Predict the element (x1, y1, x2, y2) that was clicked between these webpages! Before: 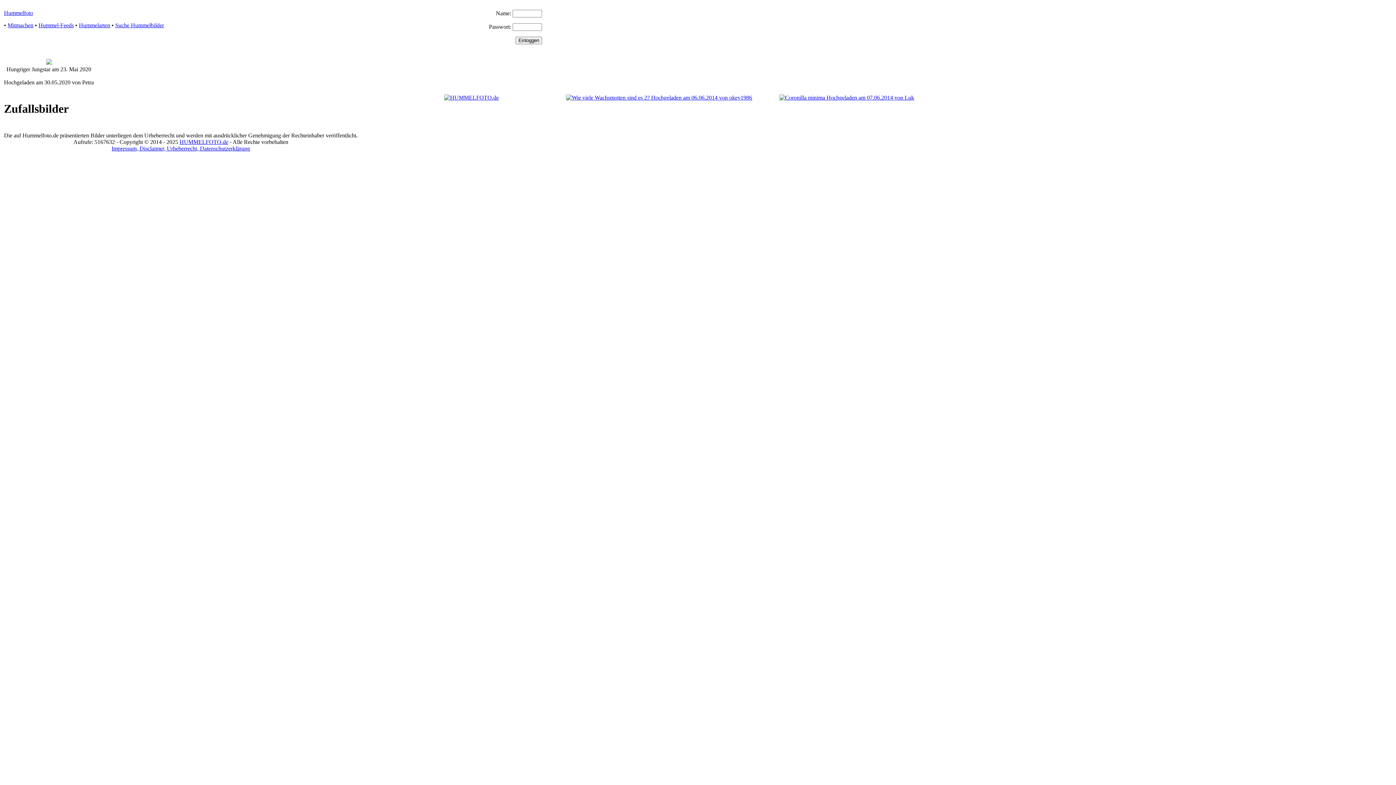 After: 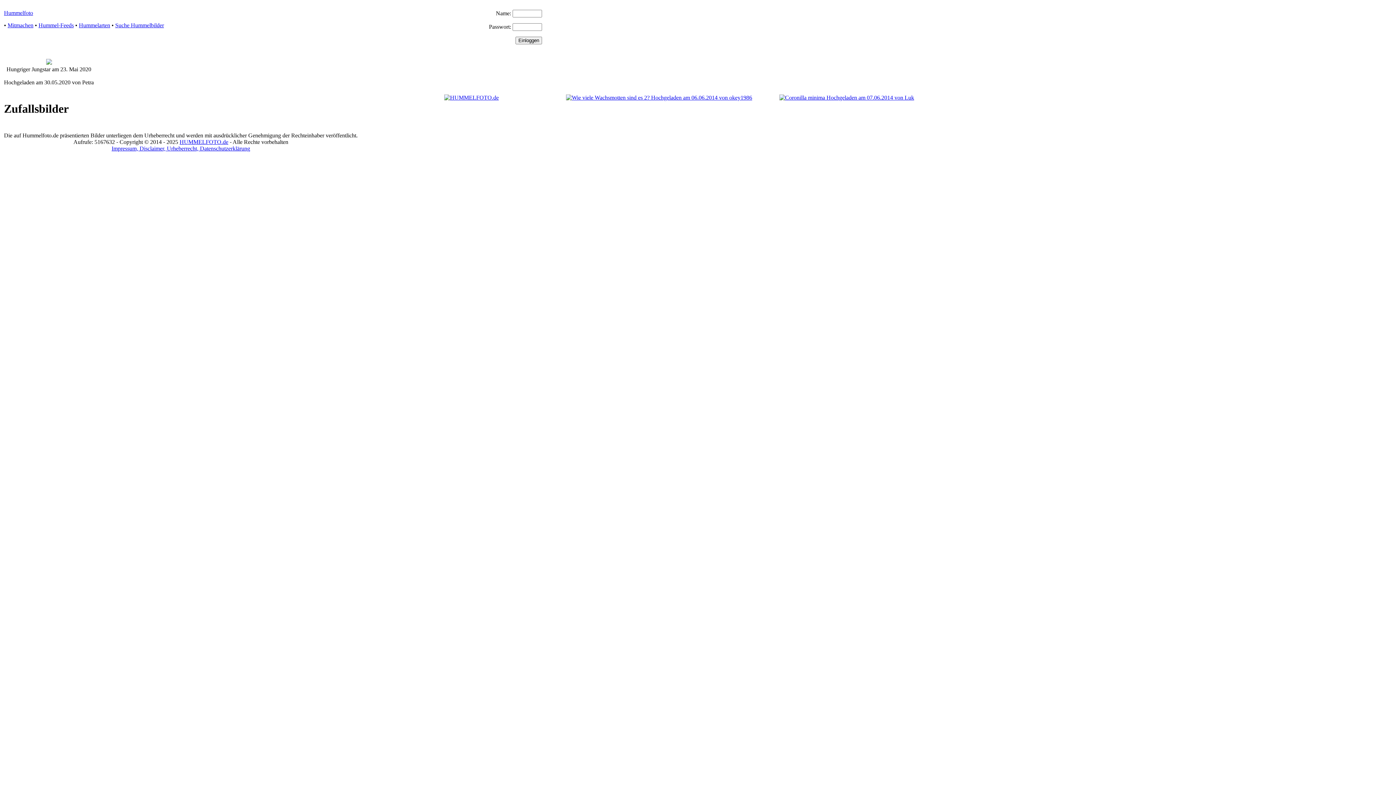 Action: label: Mitmachen bbox: (7, 22, 33, 28)